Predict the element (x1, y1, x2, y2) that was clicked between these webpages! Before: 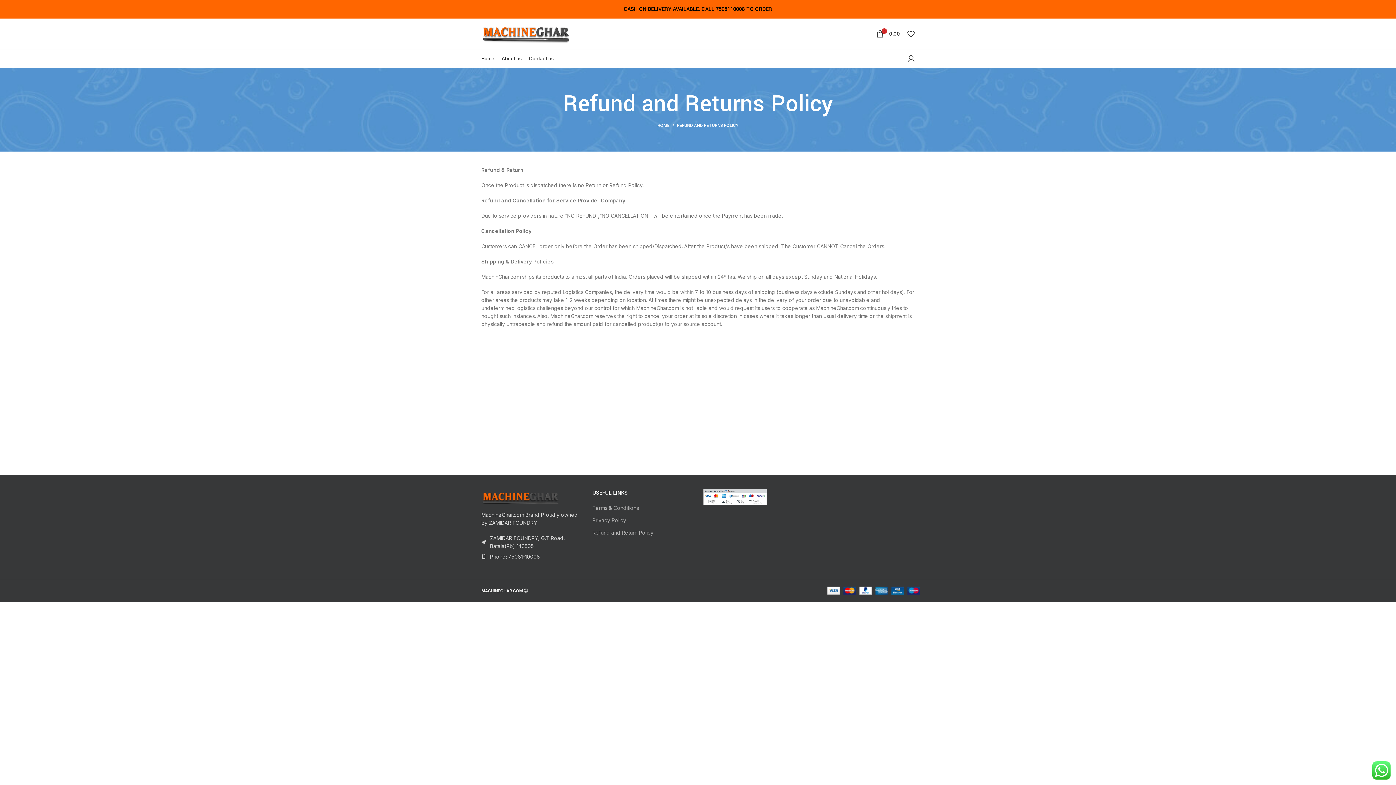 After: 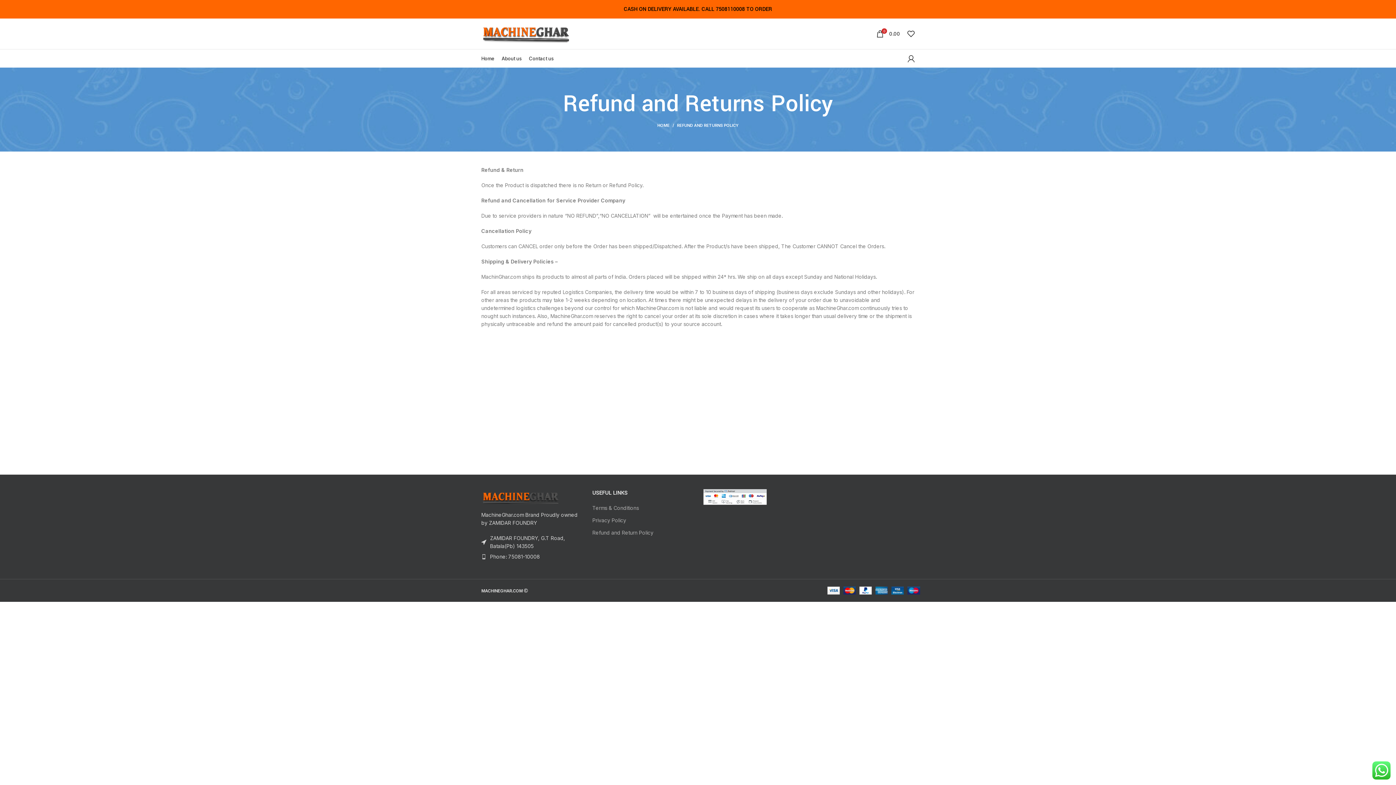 Action: bbox: (481, 553, 581, 561) label: List item link